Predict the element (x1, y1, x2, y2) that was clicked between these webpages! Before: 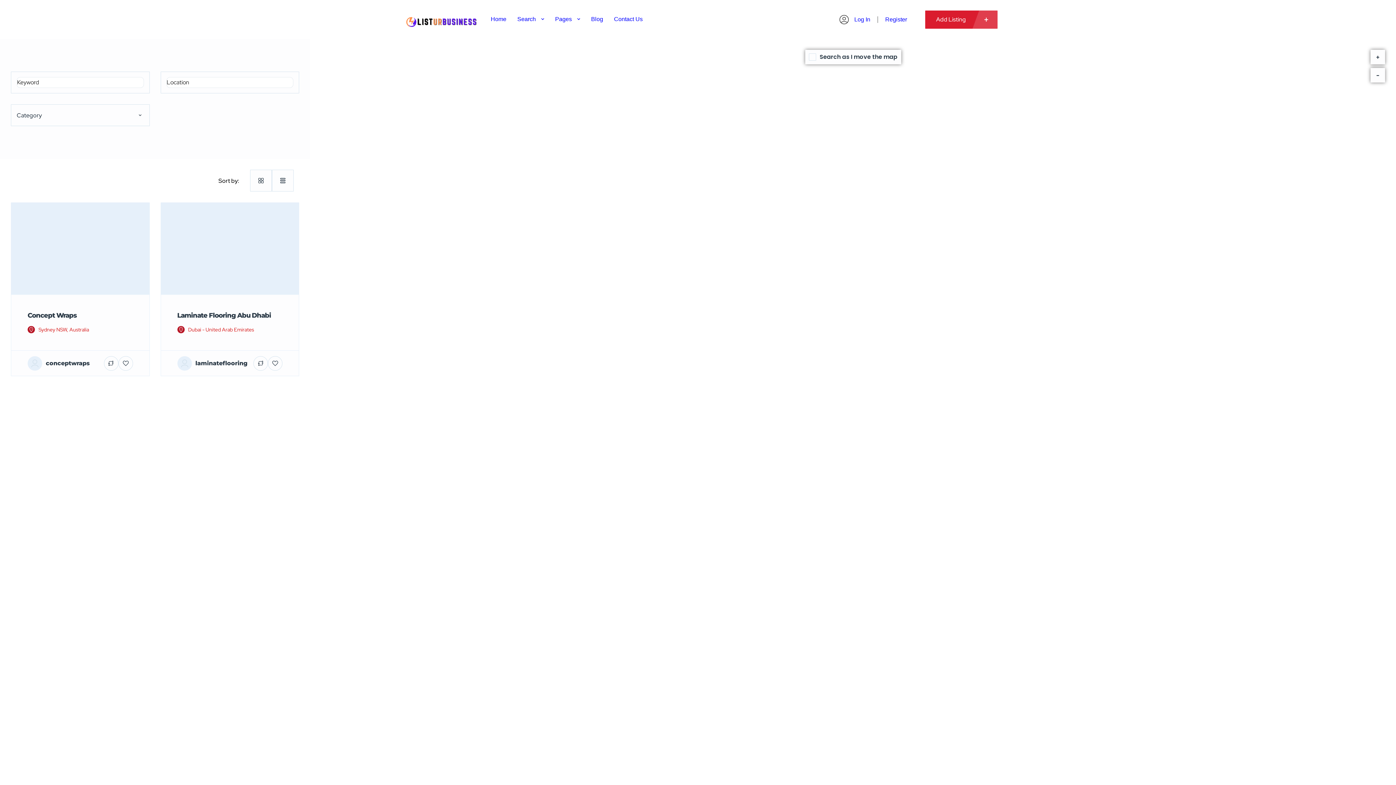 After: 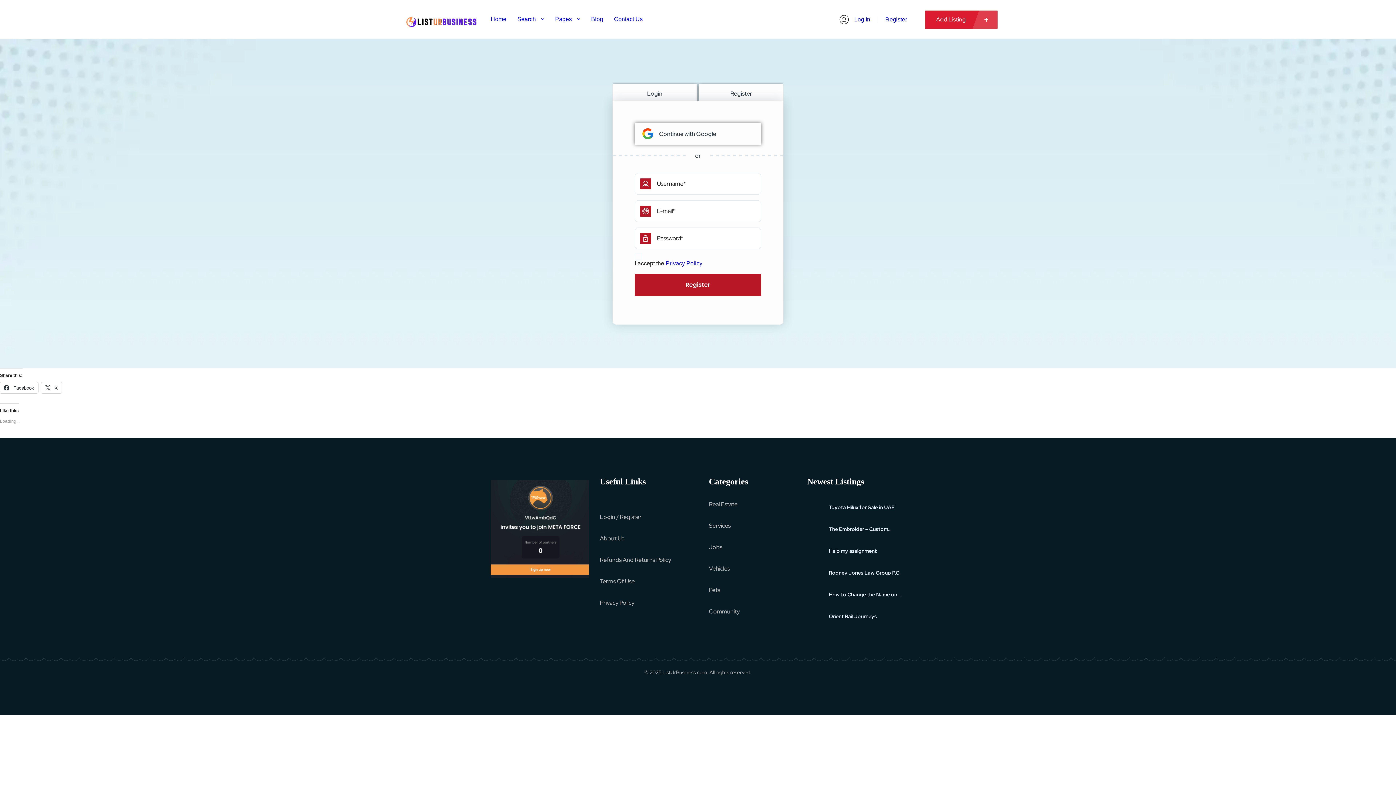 Action: bbox: (885, 16, 907, 22) label: Register